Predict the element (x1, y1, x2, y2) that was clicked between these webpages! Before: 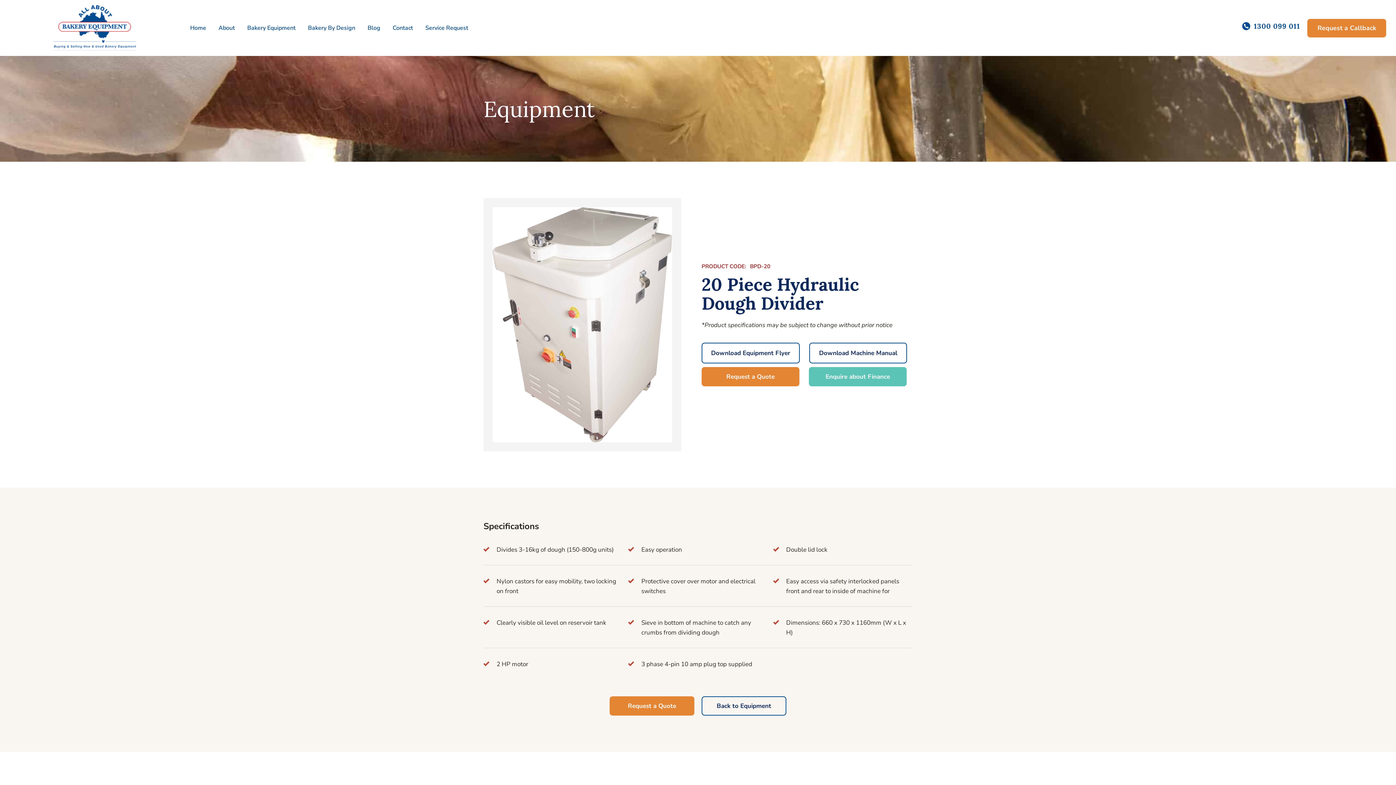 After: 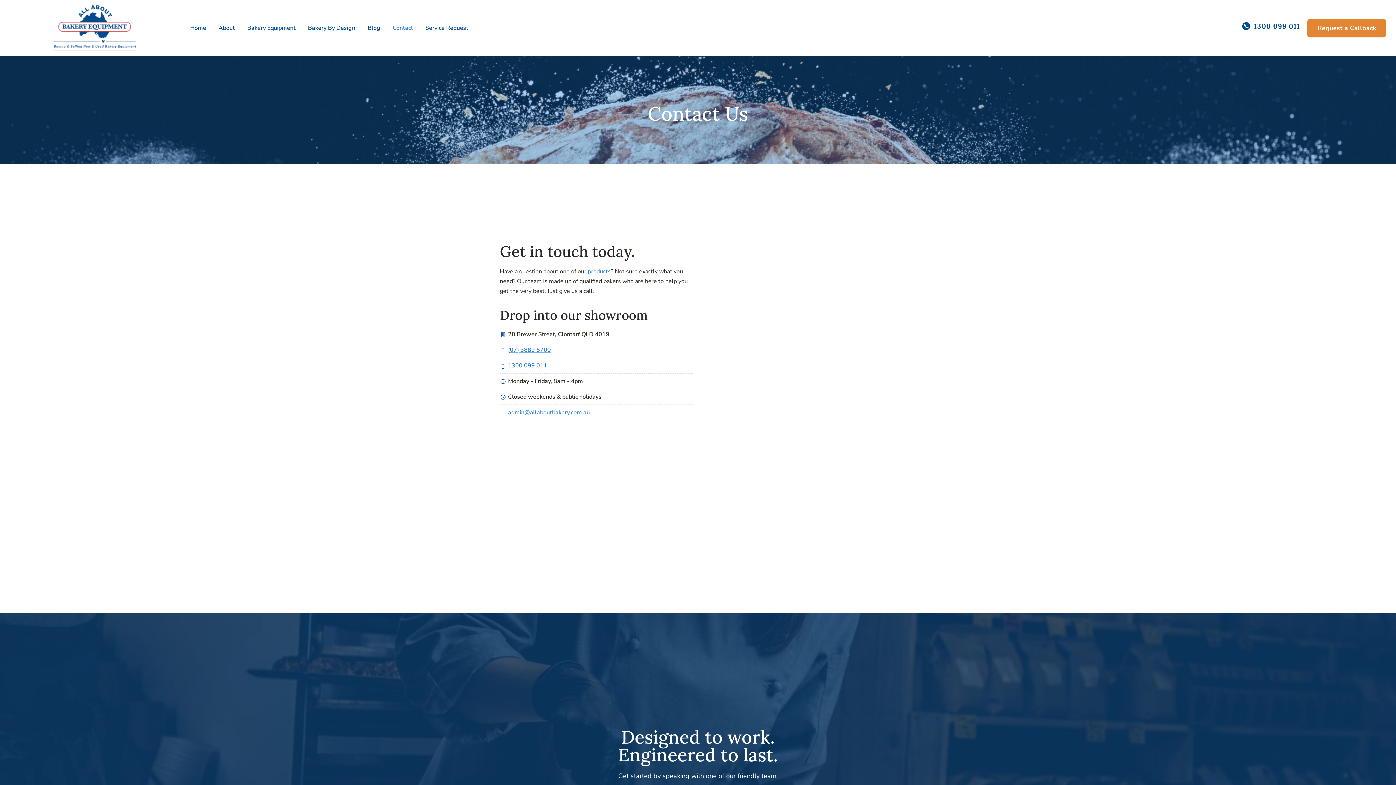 Action: label: Contact bbox: (386, 19, 419, 36)